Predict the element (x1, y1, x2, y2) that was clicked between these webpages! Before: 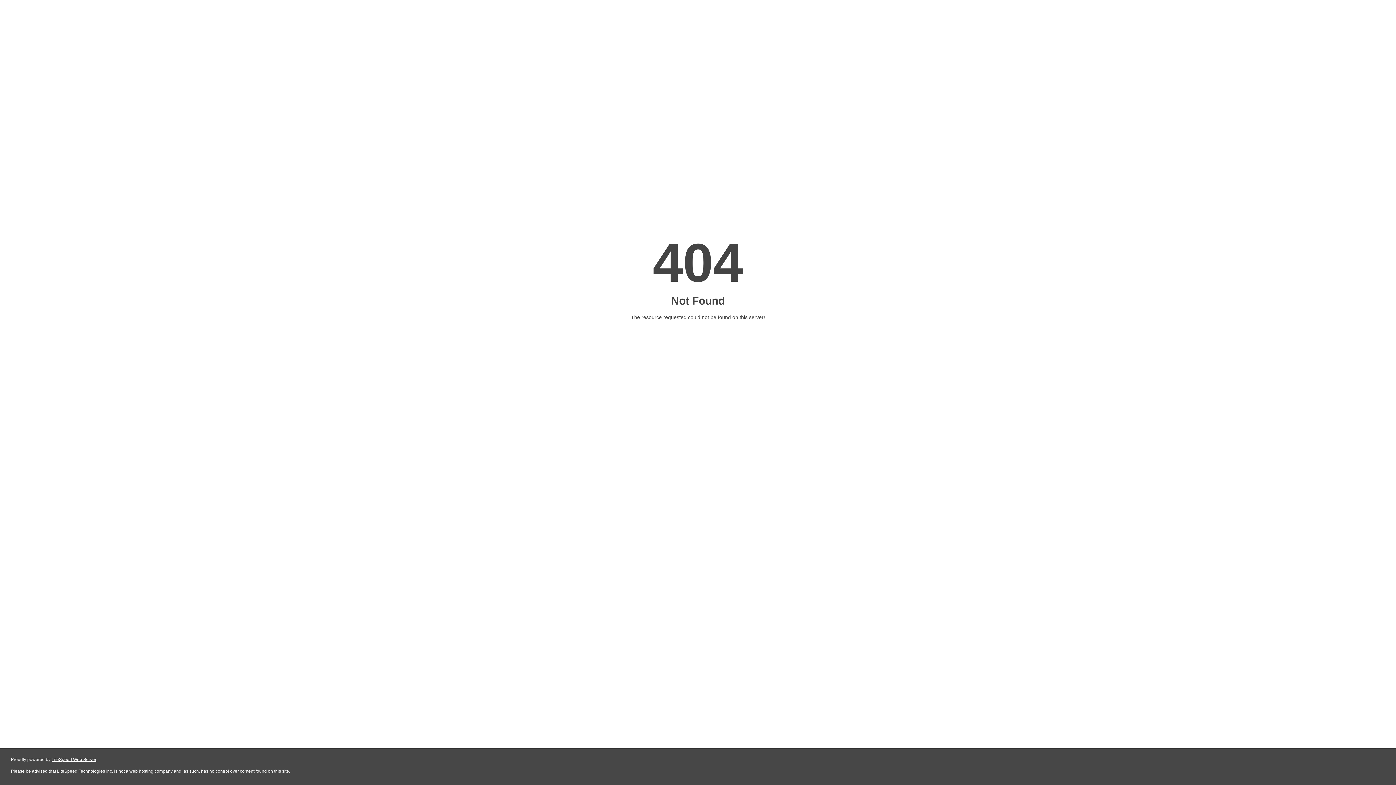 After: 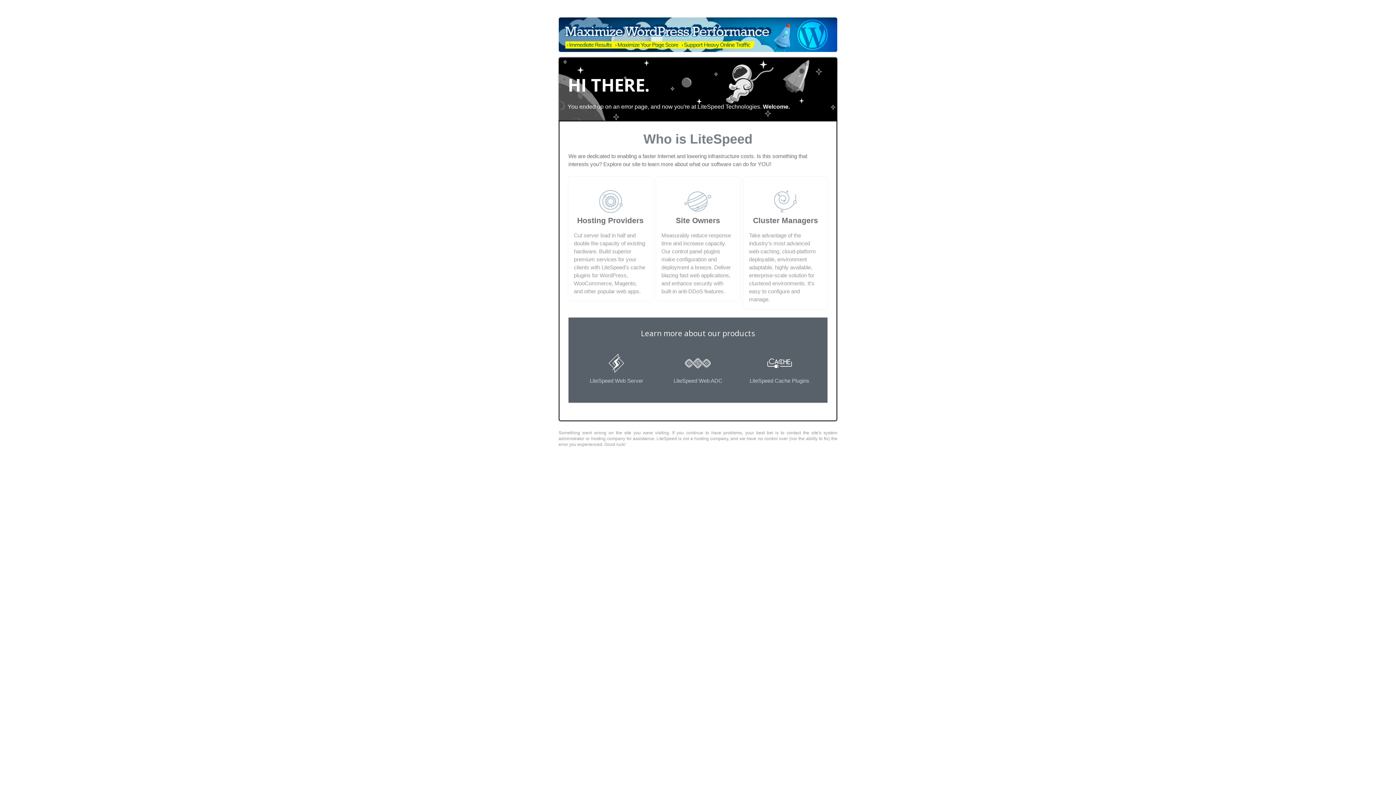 Action: label: LiteSpeed Web Server bbox: (51, 757, 96, 762)